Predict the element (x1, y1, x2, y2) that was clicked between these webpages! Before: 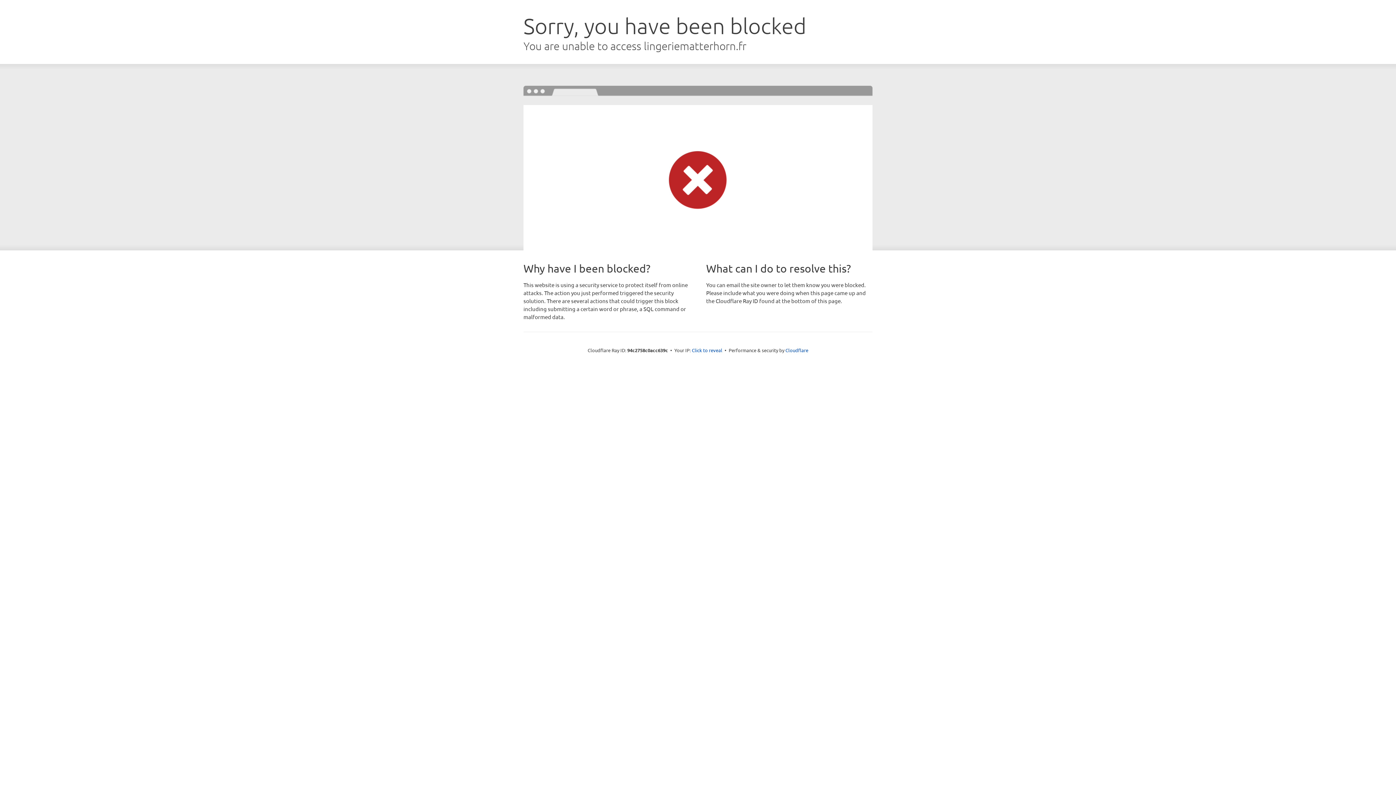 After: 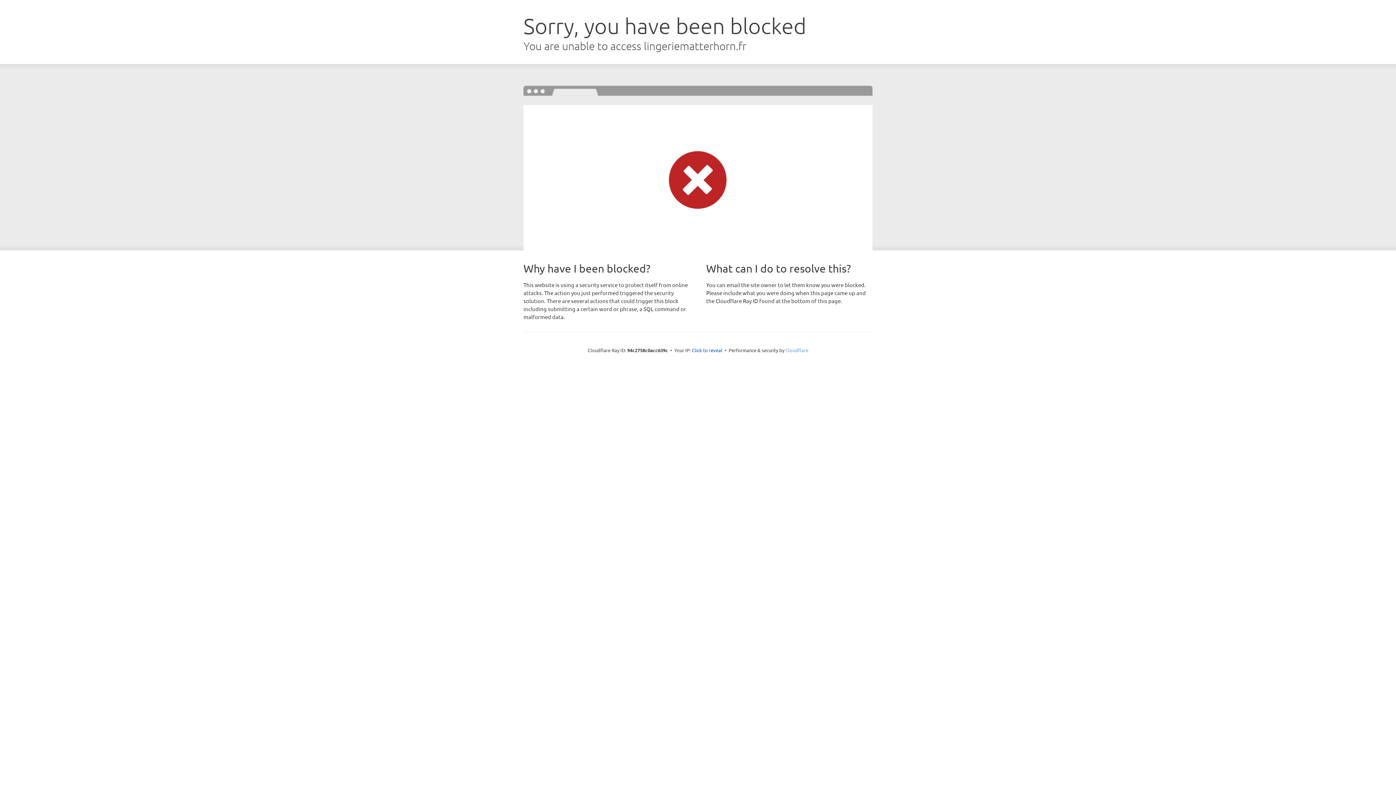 Action: bbox: (785, 347, 808, 353) label: Cloudflare